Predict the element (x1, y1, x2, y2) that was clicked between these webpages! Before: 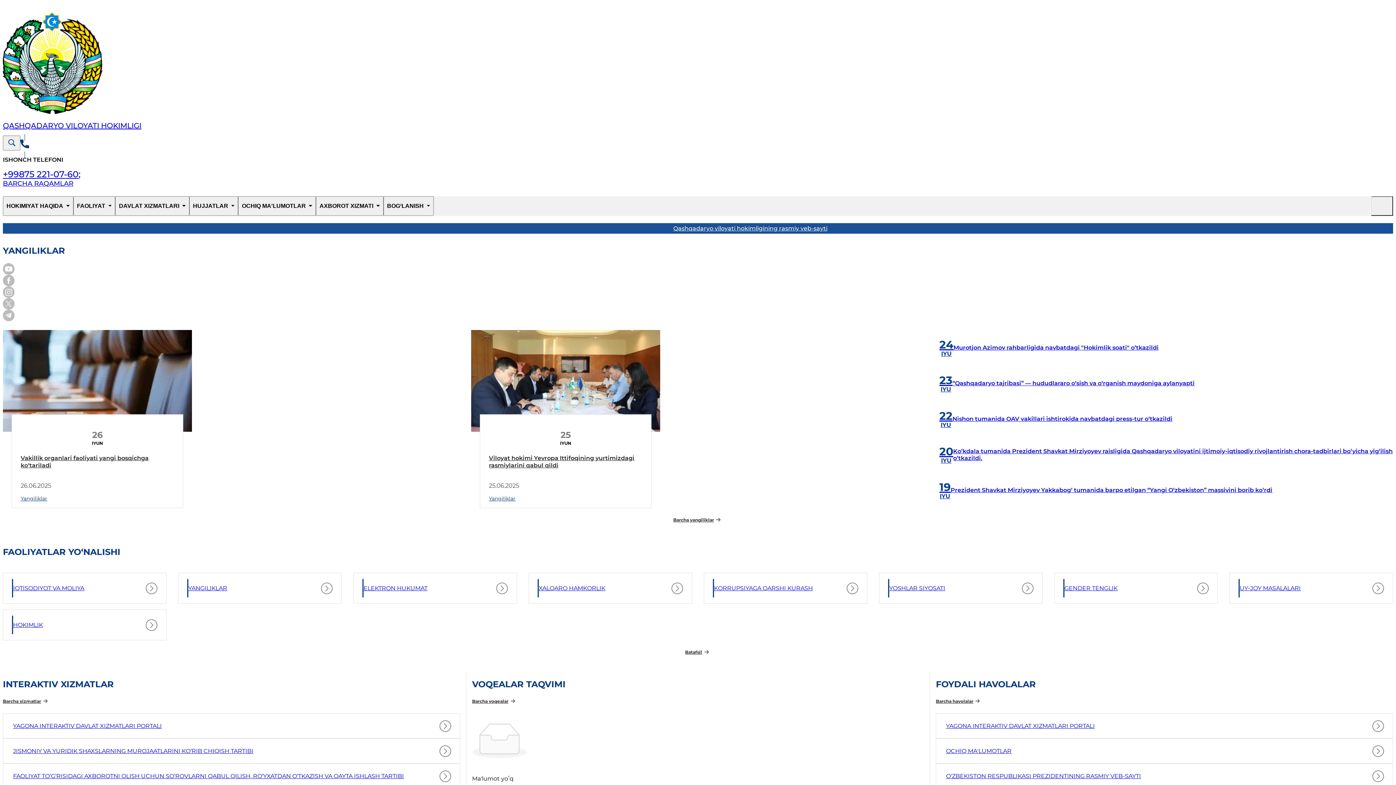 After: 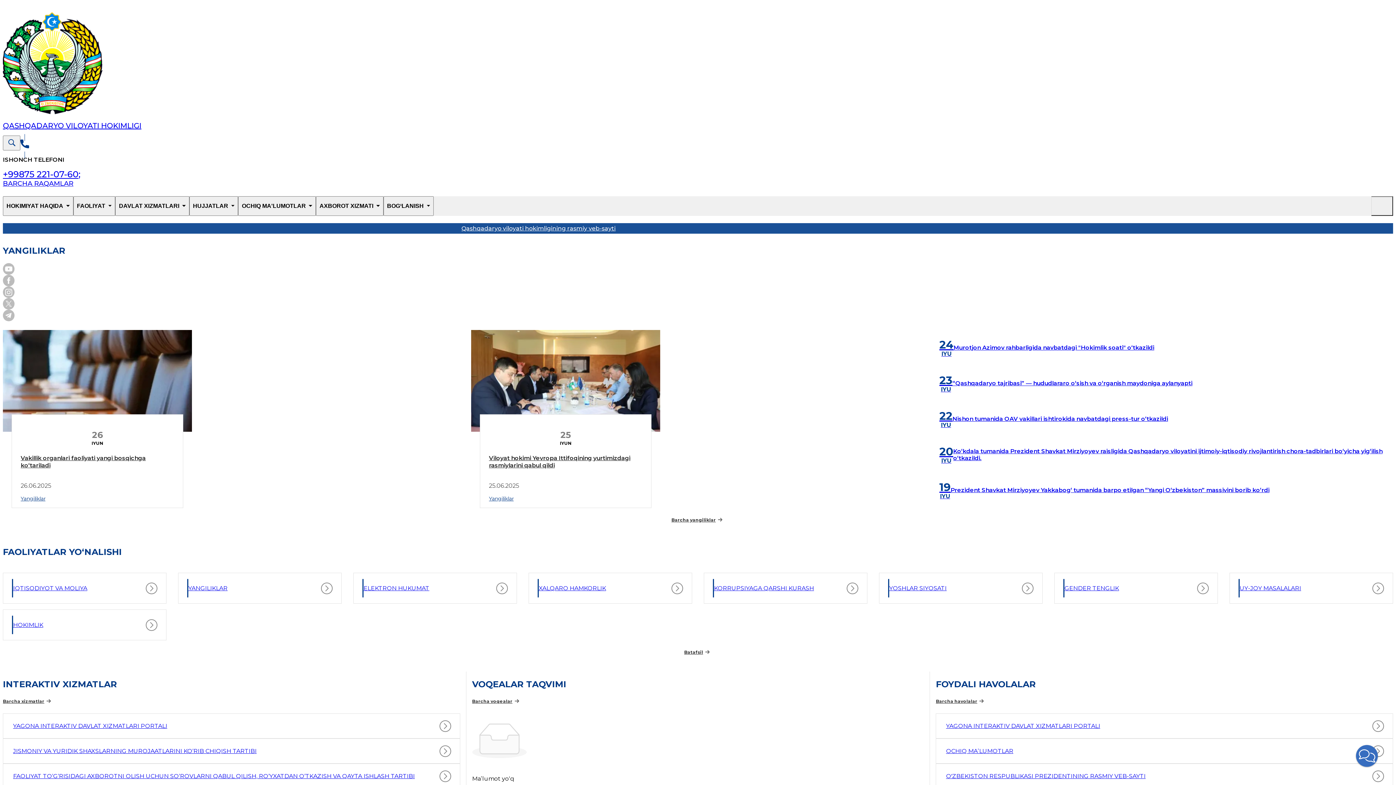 Action: label: +99875 221-07-60; bbox: (2, 169, 80, 179)